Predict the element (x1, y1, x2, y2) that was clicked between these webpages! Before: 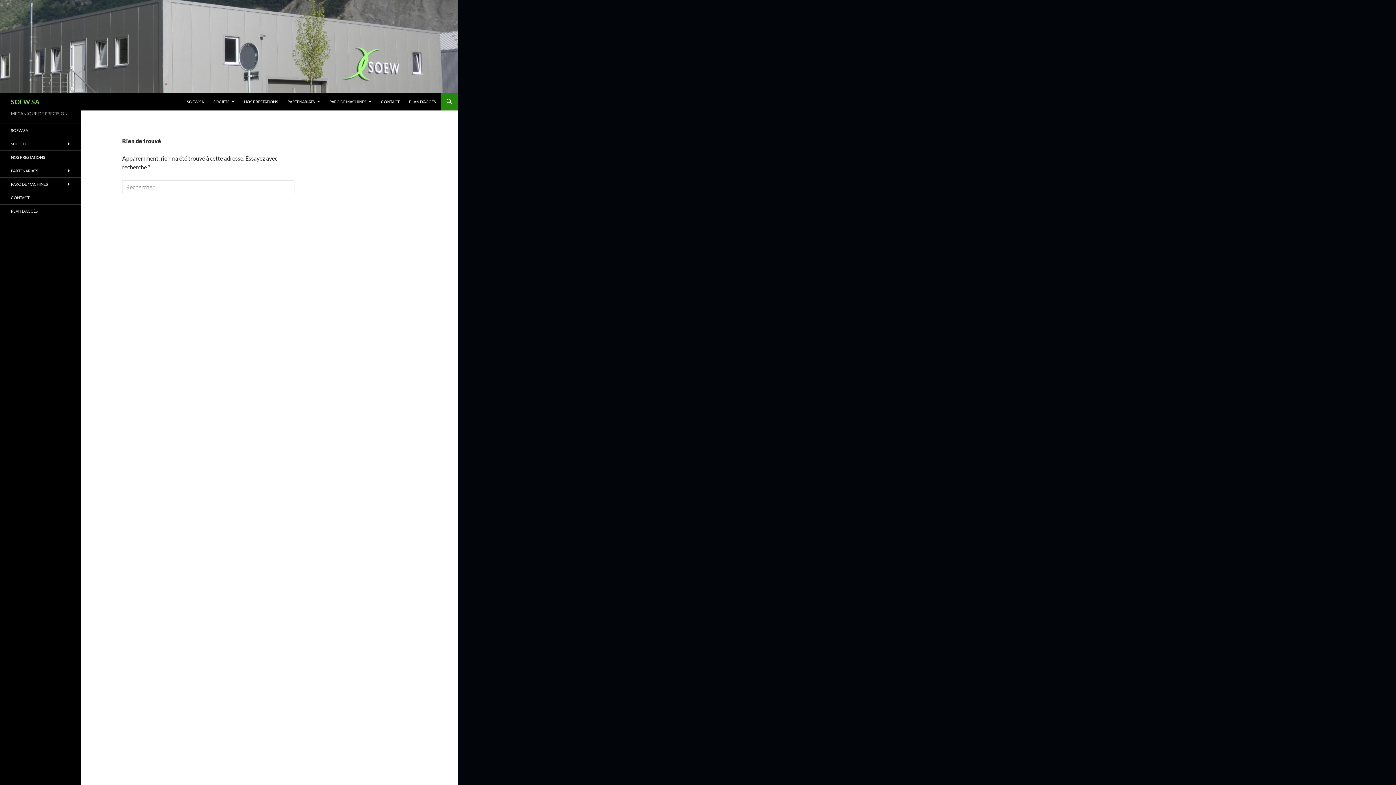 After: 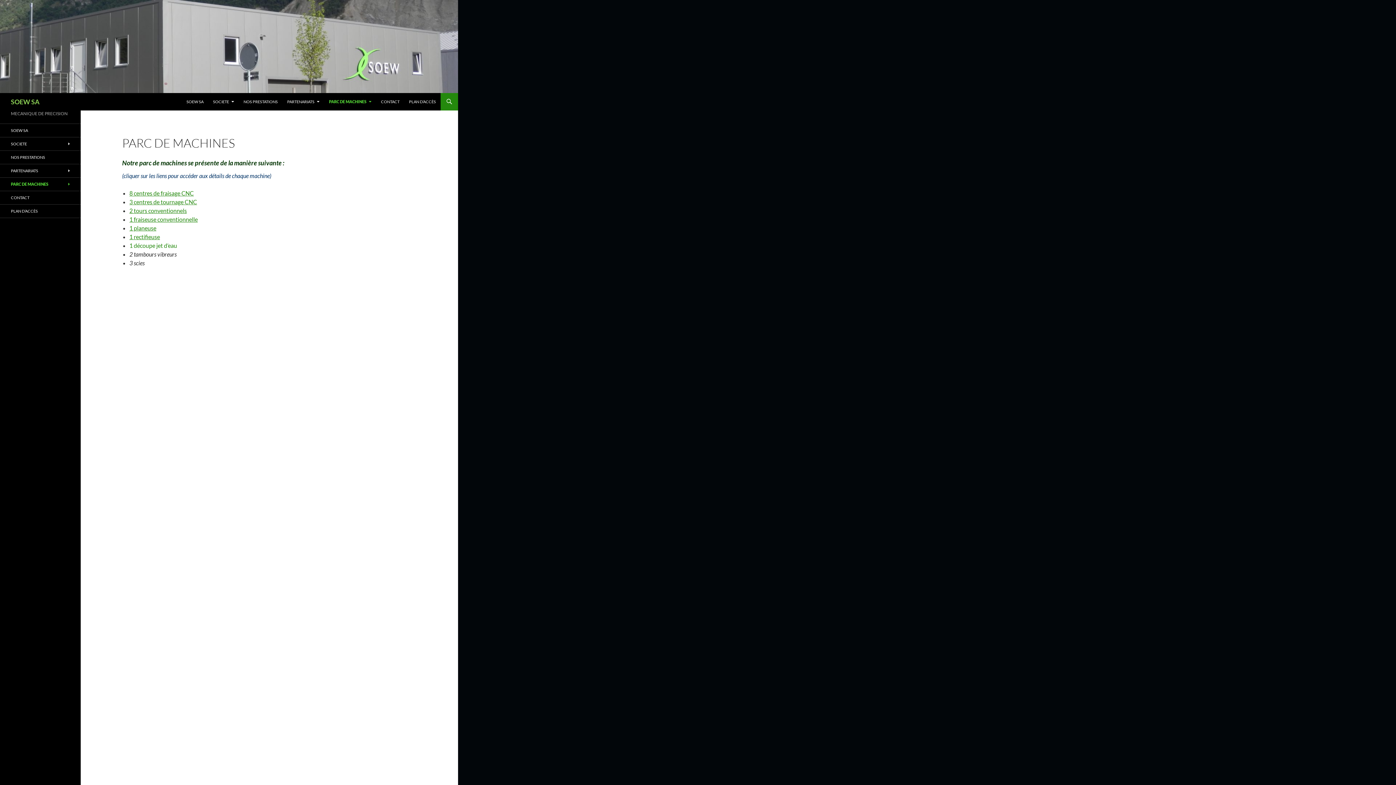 Action: label: PARC DE MACHINES bbox: (325, 93, 376, 110)